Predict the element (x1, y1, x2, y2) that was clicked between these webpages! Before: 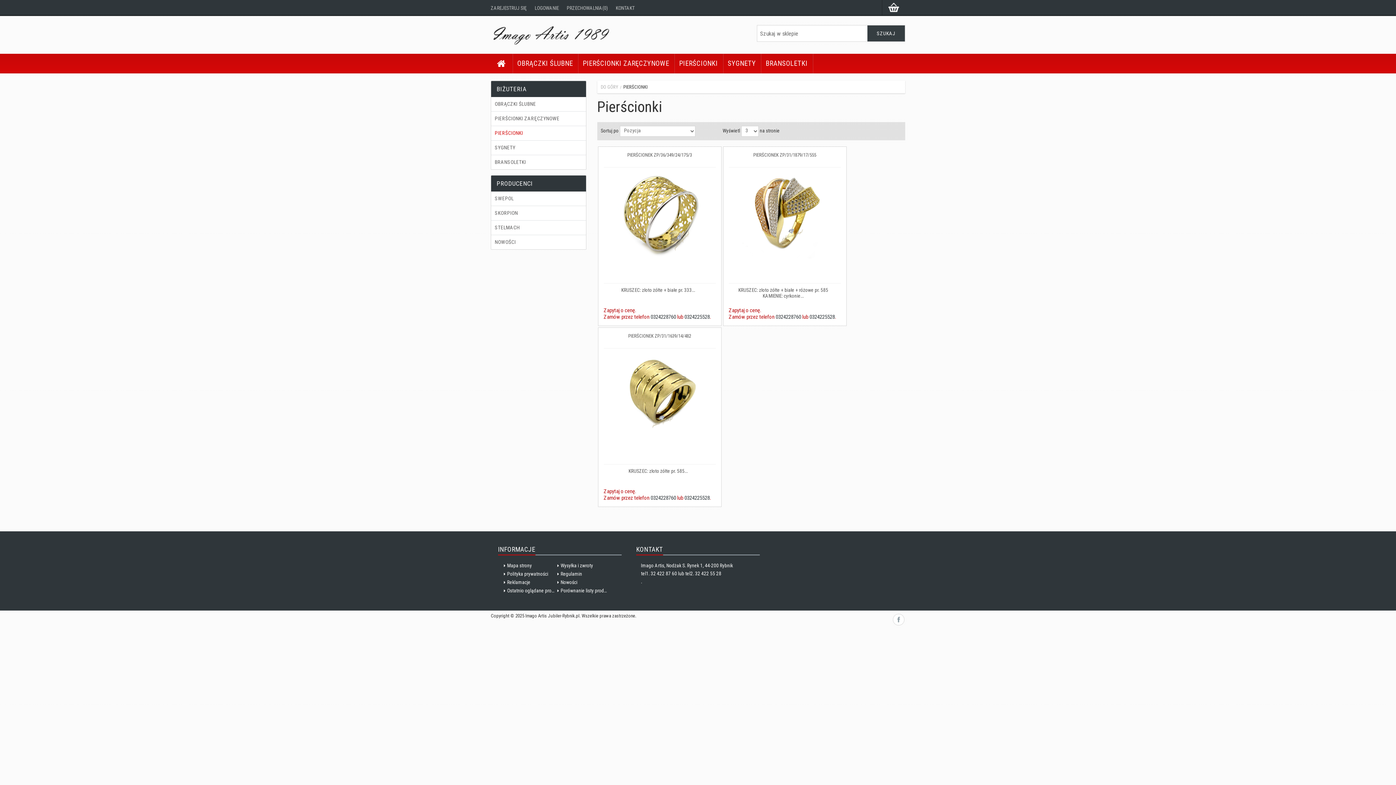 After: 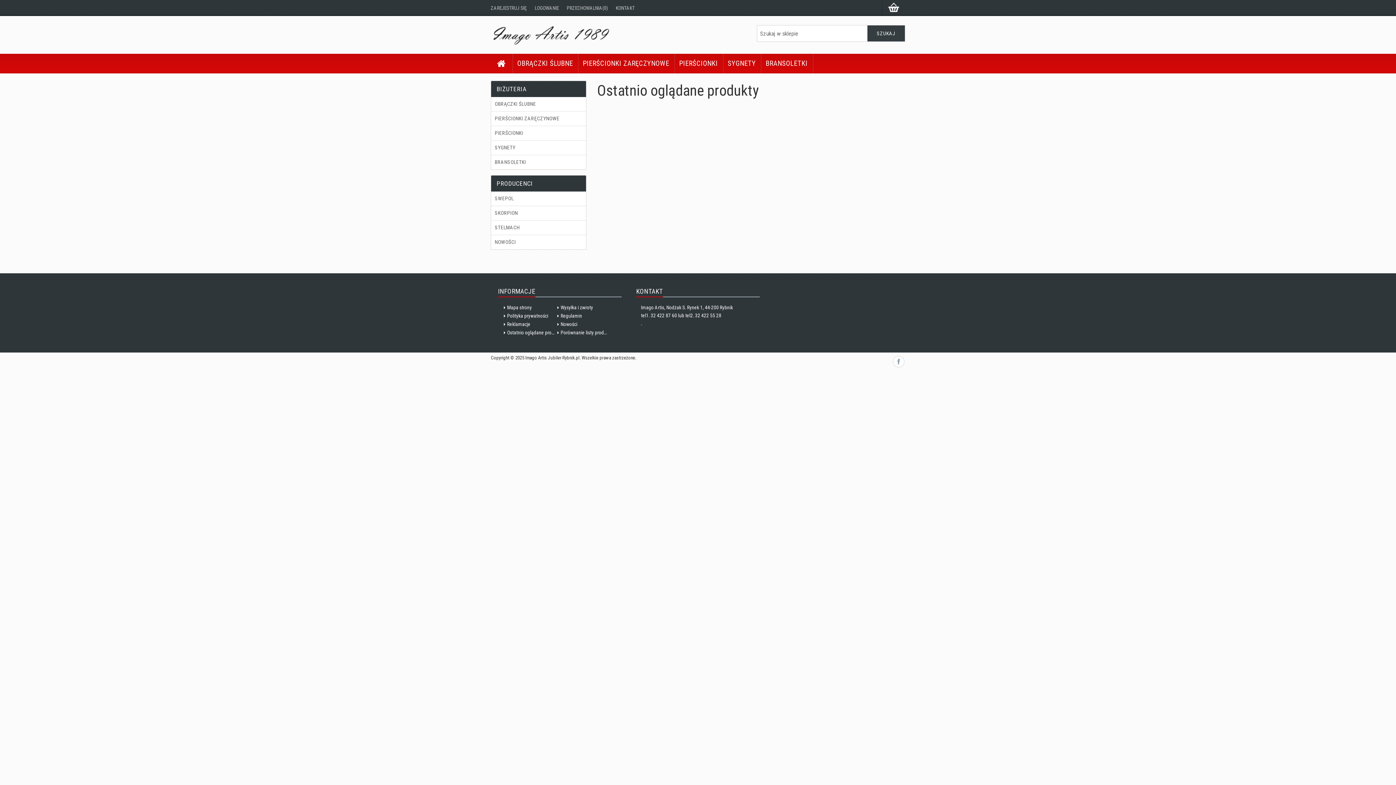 Action: label: Ostatnio oglądane produkty bbox: (507, 588, 562, 593)